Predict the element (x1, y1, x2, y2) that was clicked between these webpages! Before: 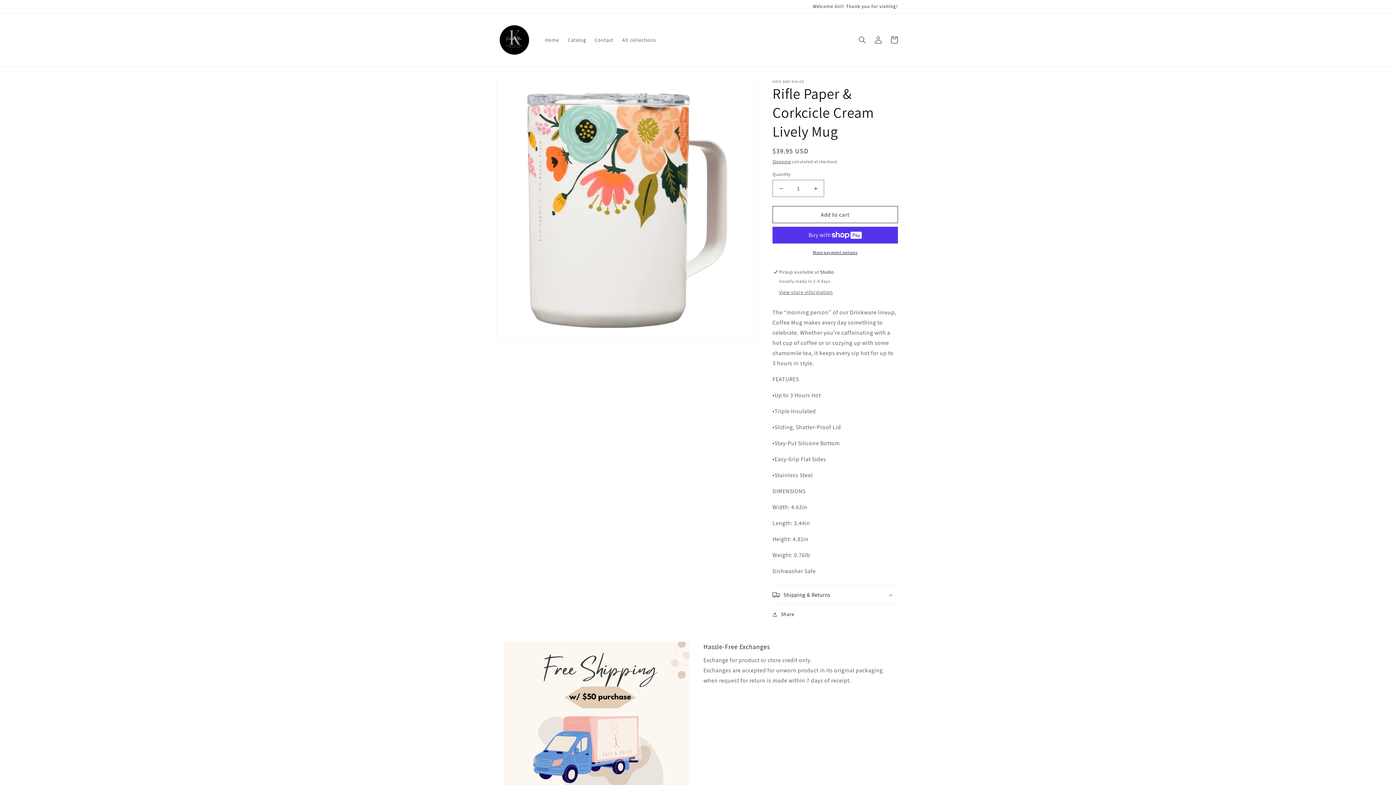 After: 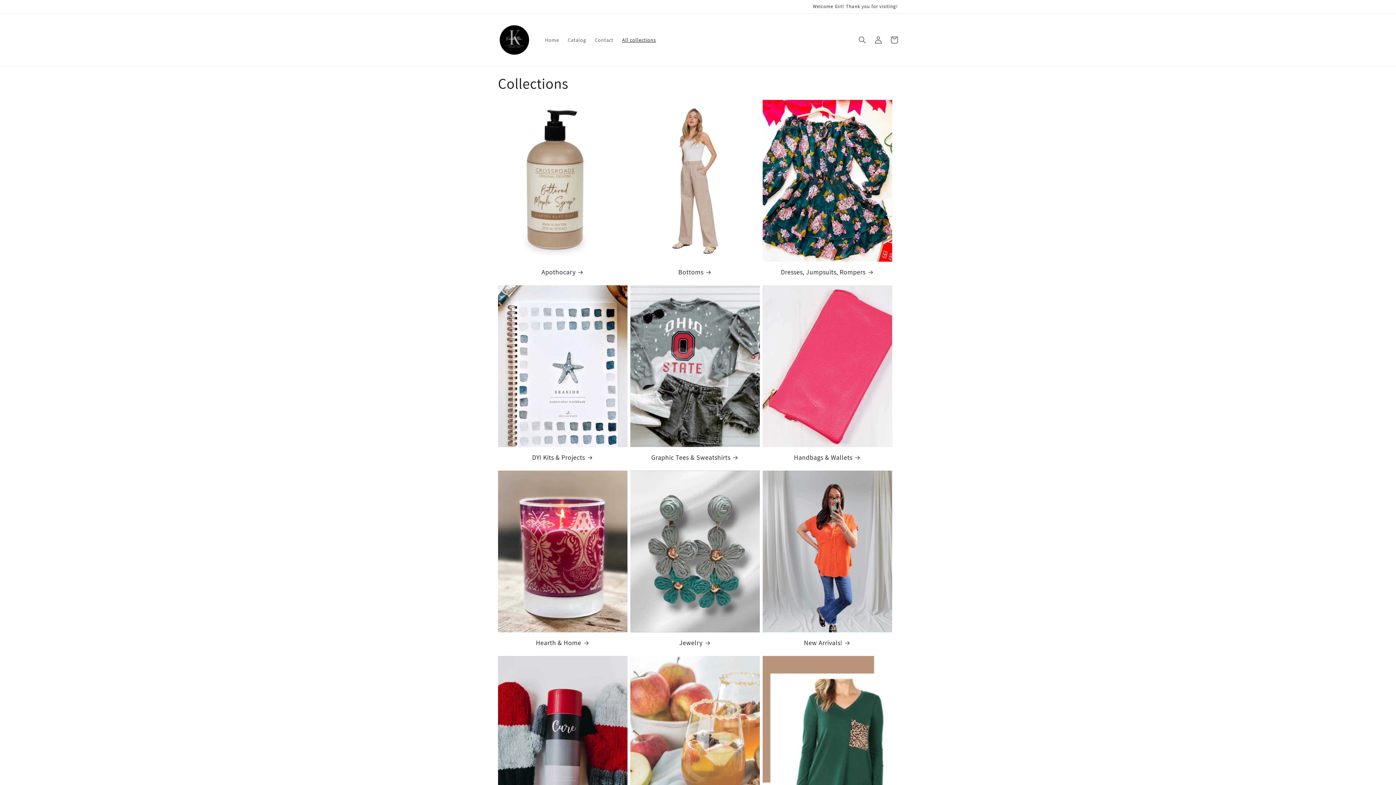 Action: label: All collections bbox: (617, 32, 660, 47)